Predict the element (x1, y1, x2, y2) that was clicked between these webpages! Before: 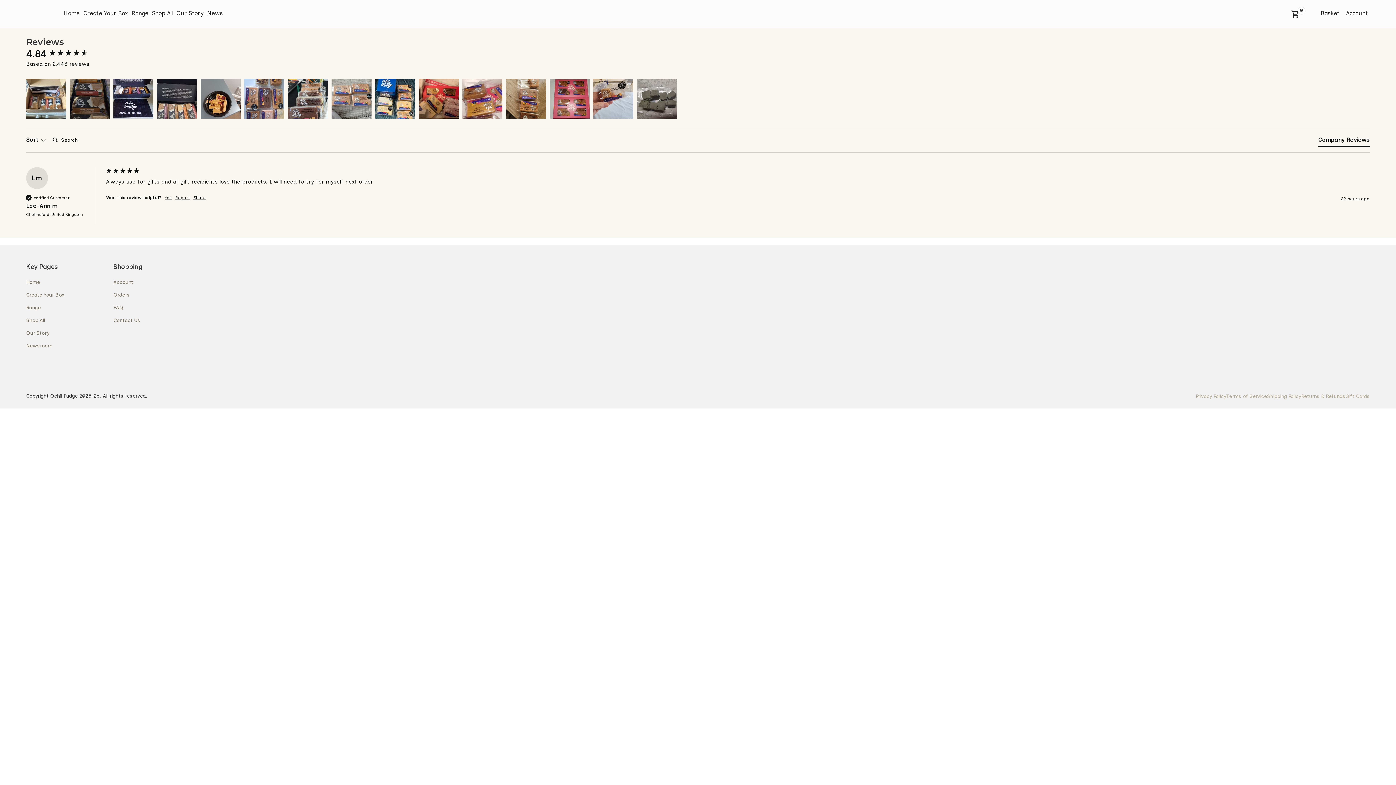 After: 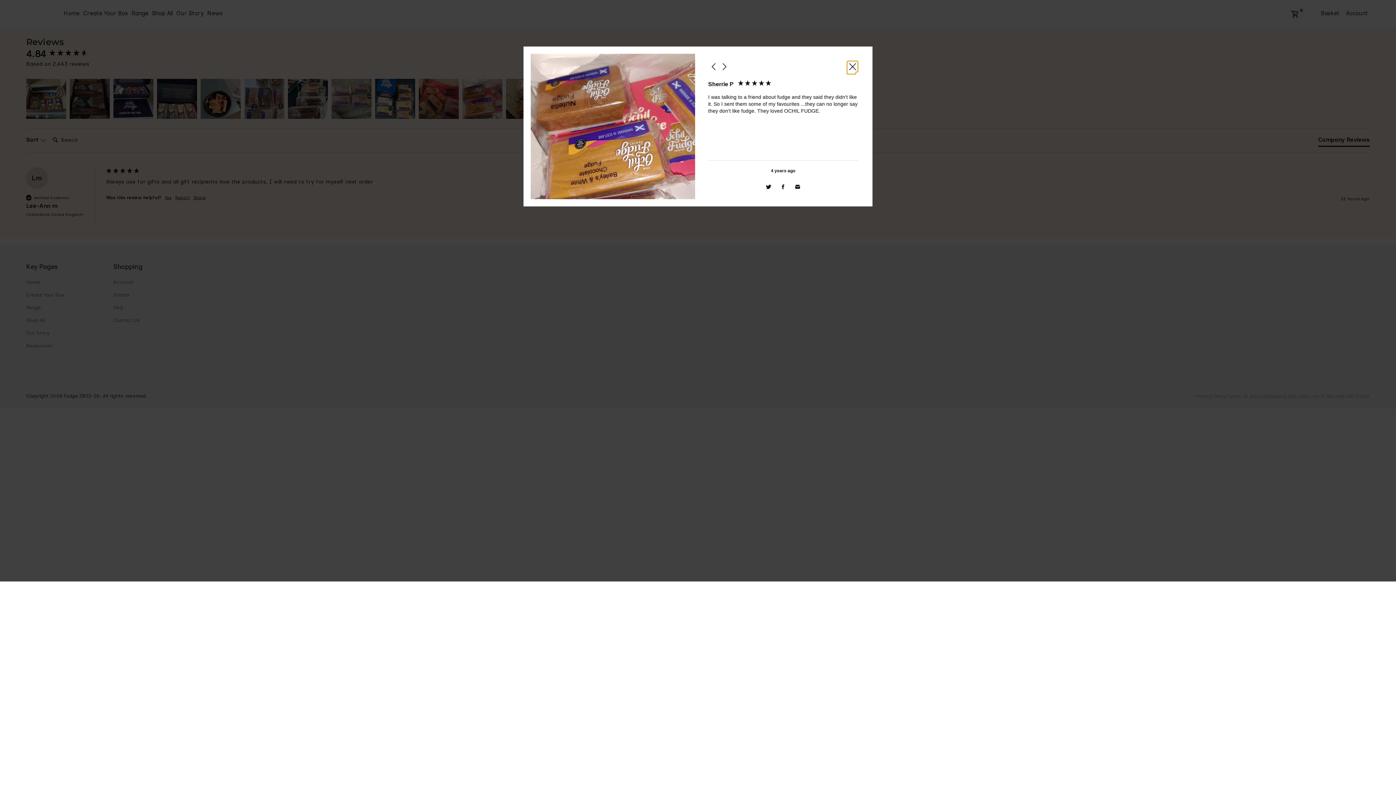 Action: bbox: (462, 78, 502, 118) label: Sherrie P